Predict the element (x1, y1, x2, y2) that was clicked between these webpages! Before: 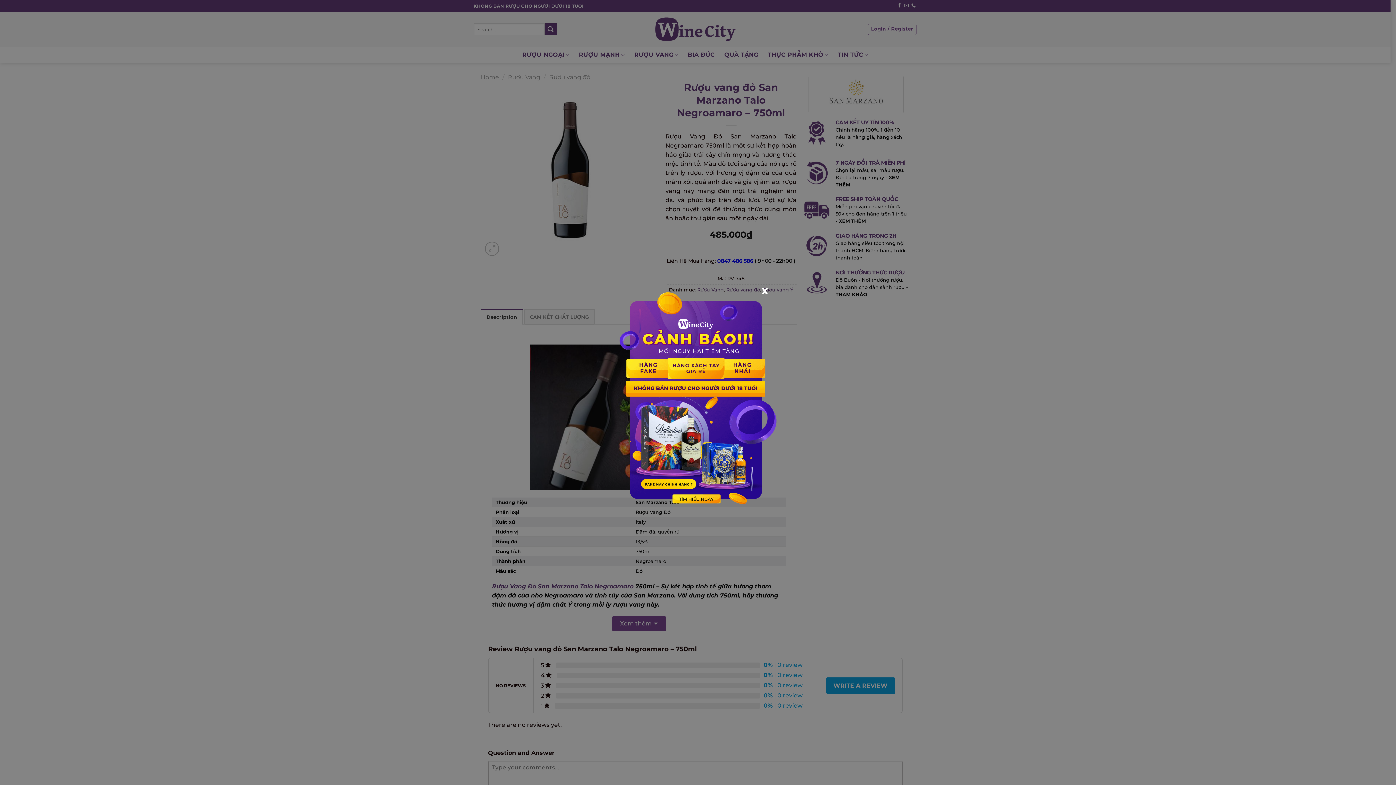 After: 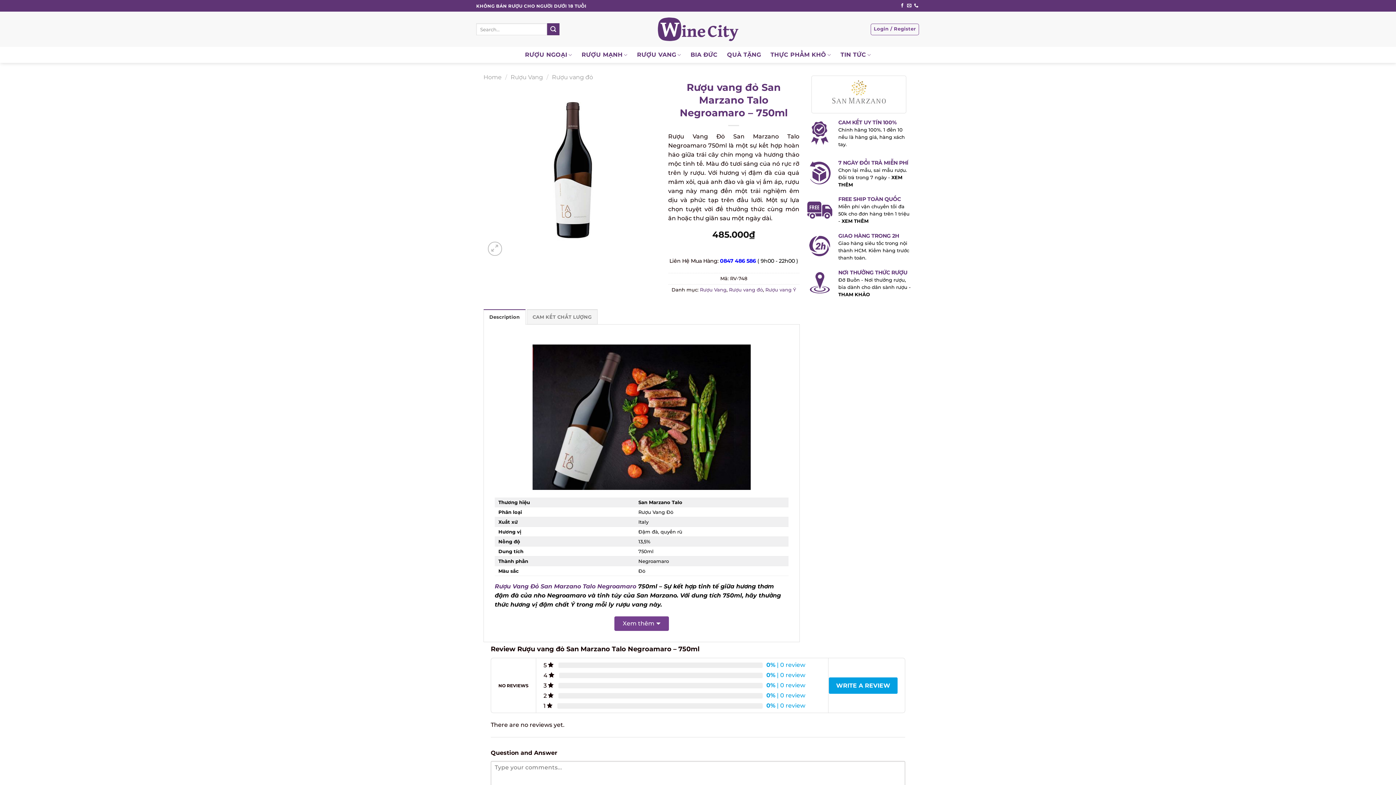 Action: label: Close bbox: (760, 286, 769, 294)